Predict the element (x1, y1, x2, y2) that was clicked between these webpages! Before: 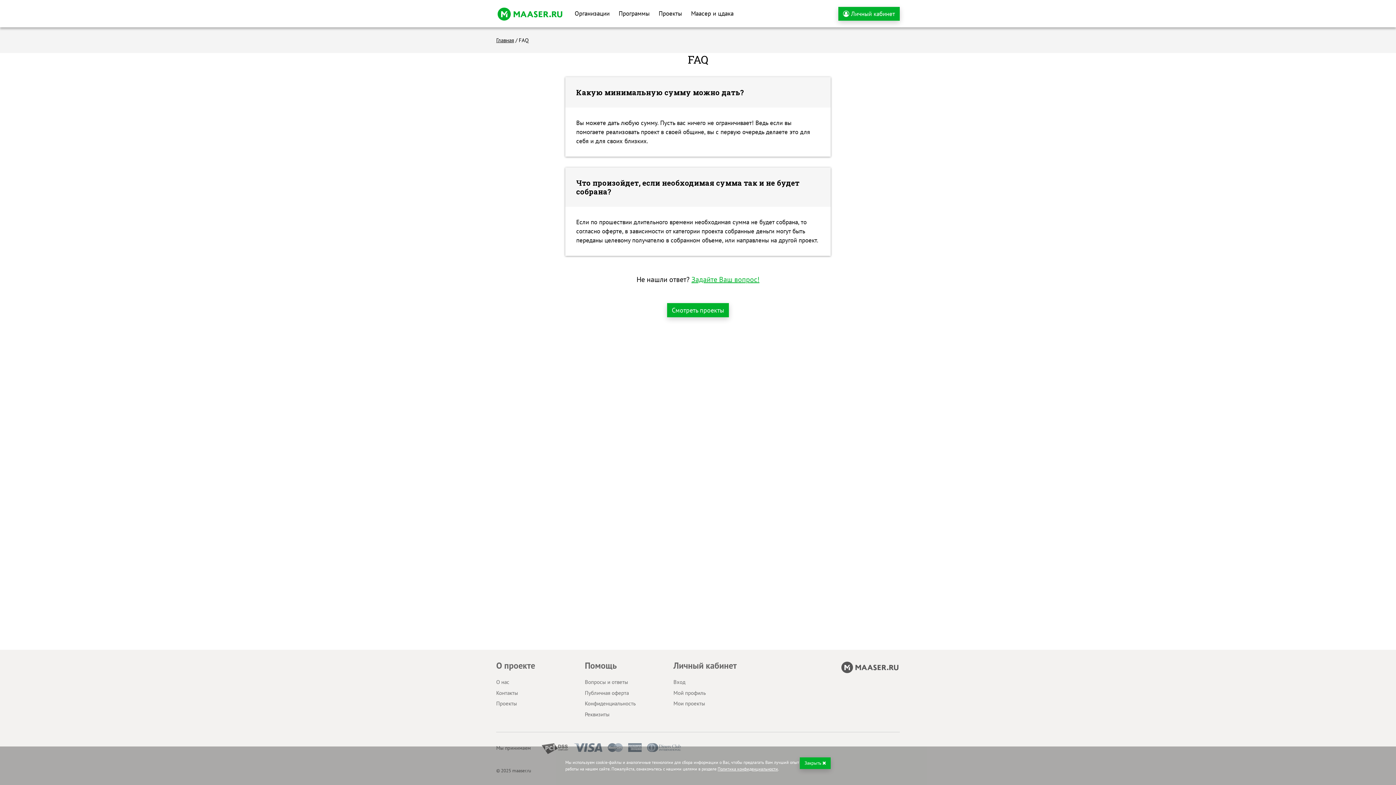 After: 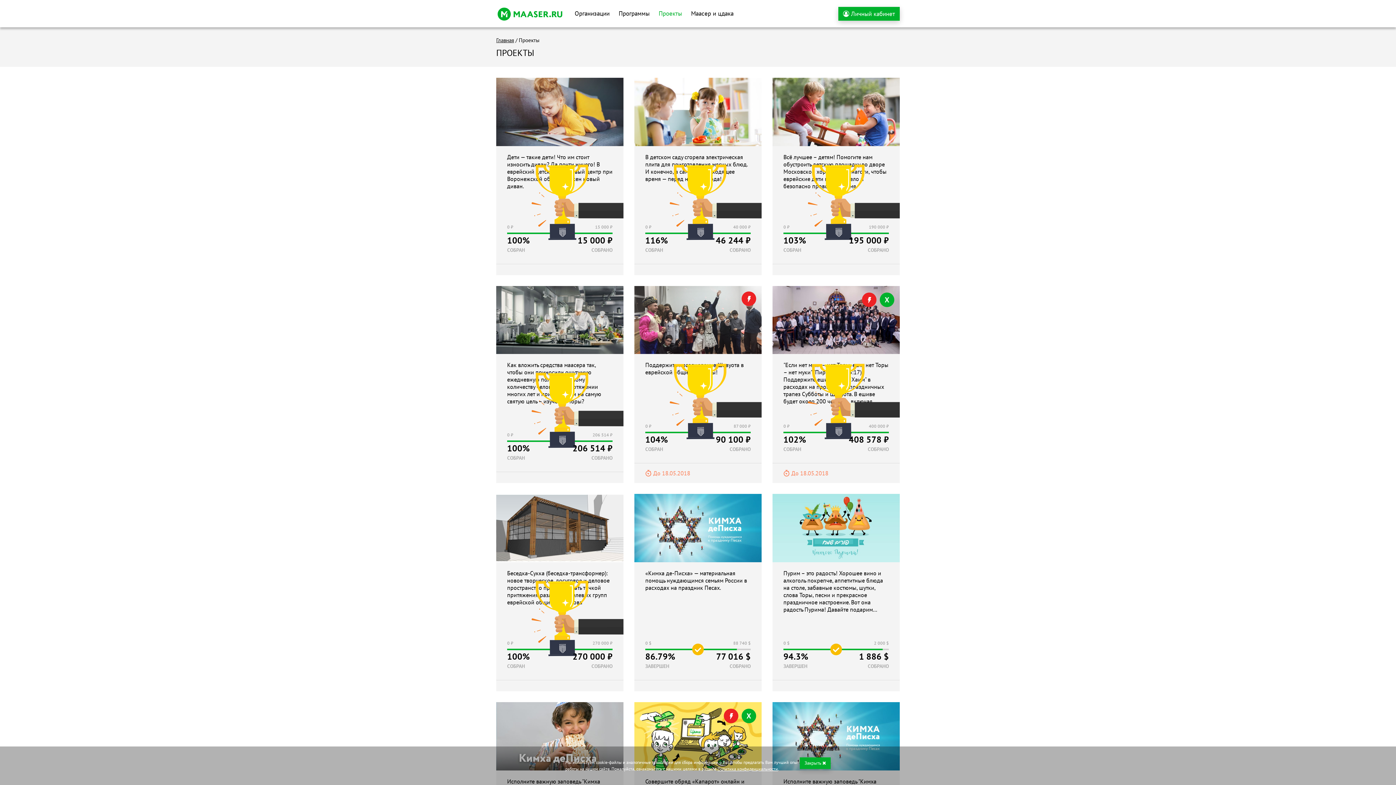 Action: label: Проекты bbox: (658, 9, 682, 17)